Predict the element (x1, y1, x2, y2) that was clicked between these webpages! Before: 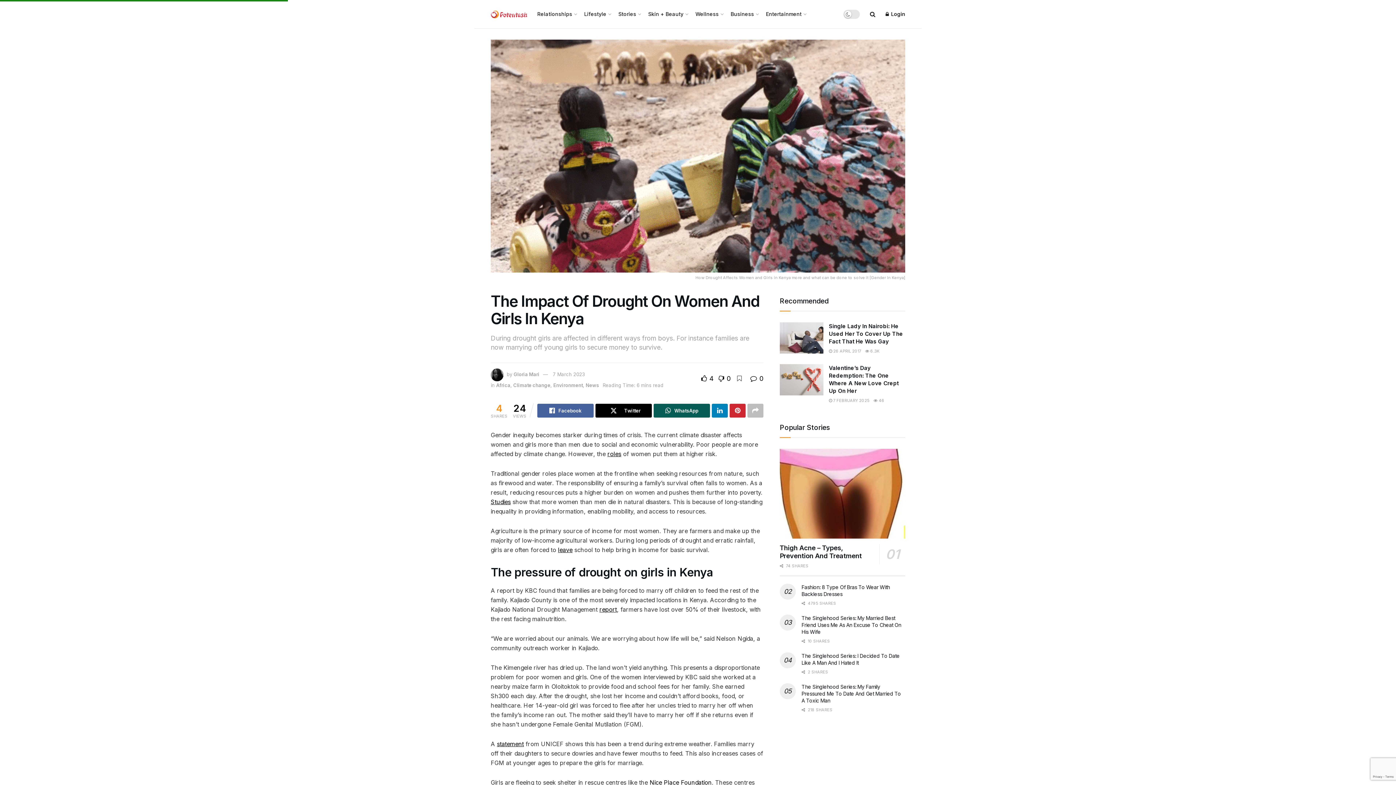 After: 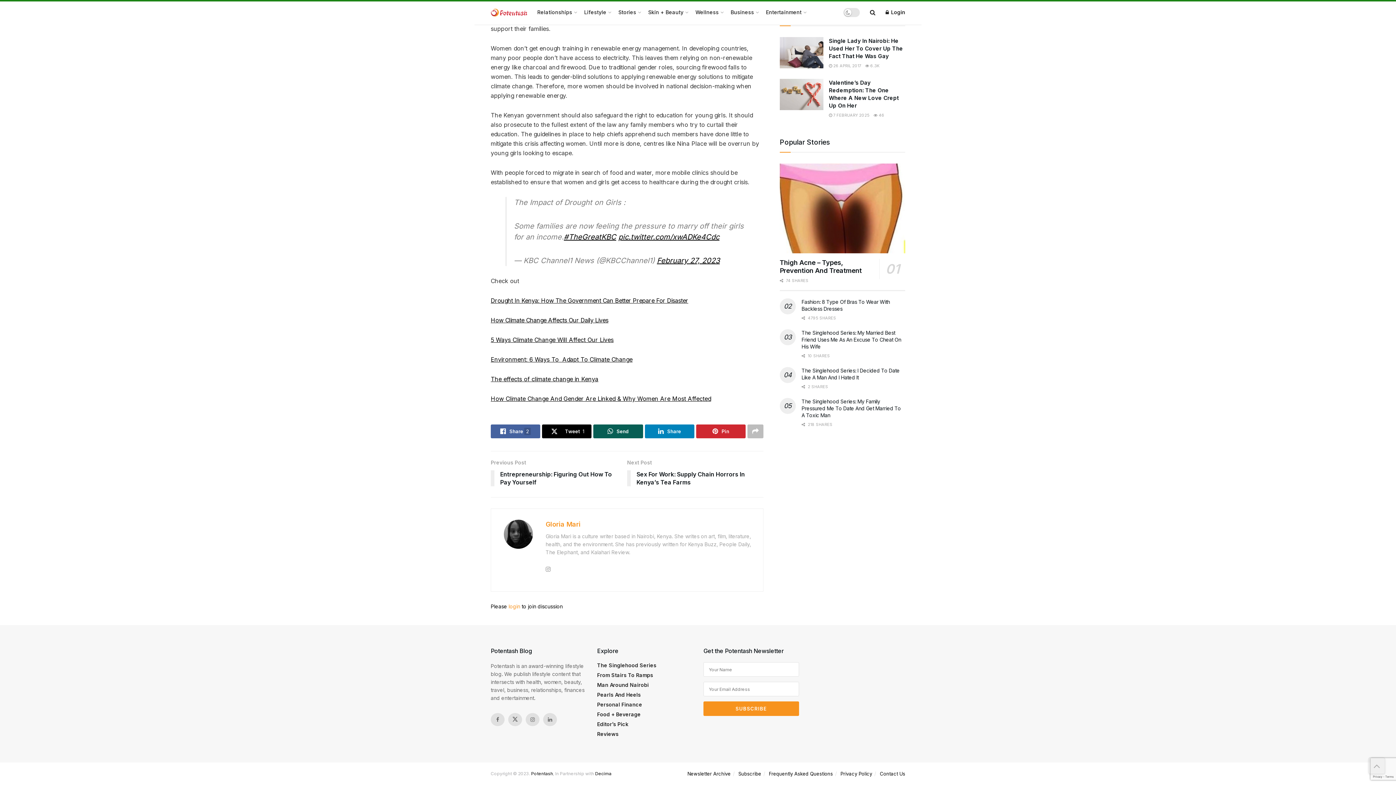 Action: bbox: (750, 374, 763, 382) label:  0